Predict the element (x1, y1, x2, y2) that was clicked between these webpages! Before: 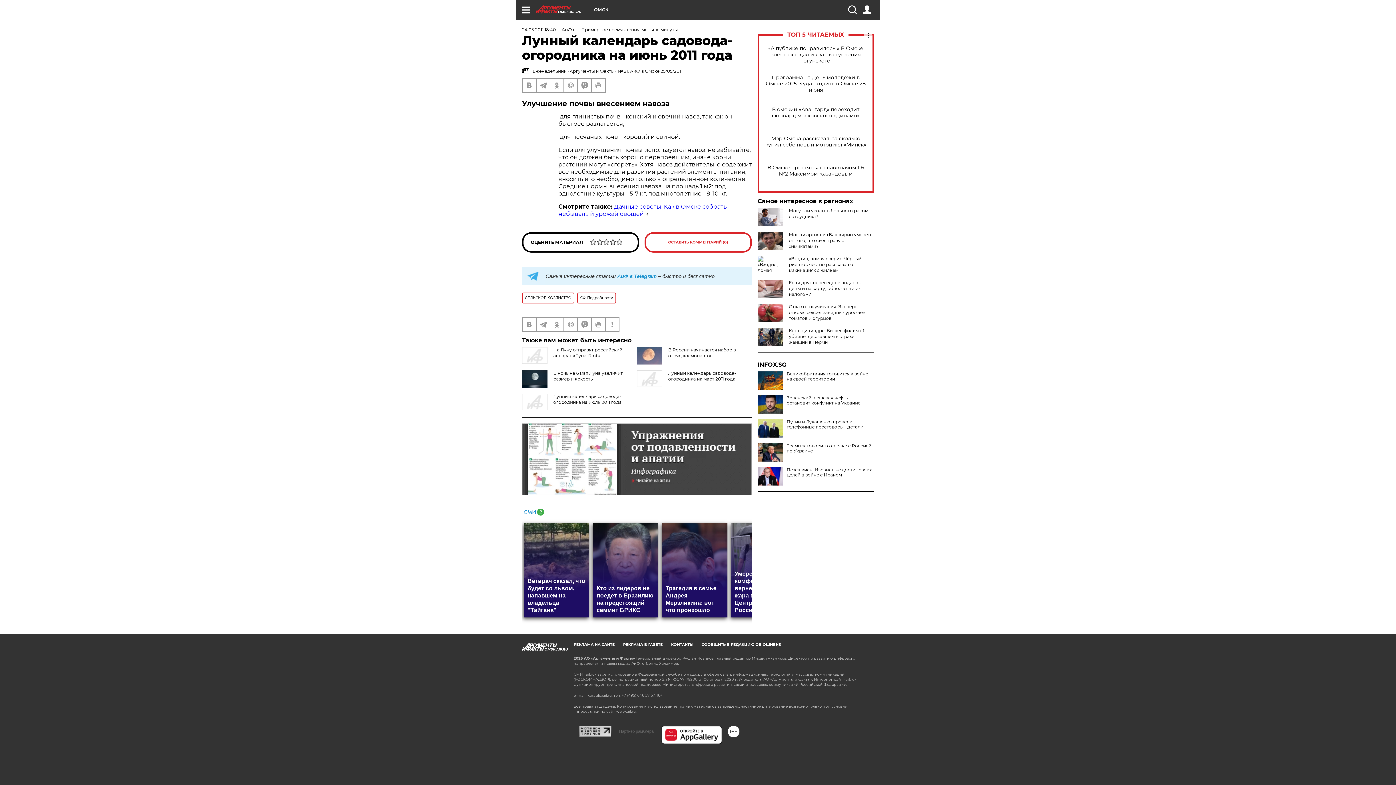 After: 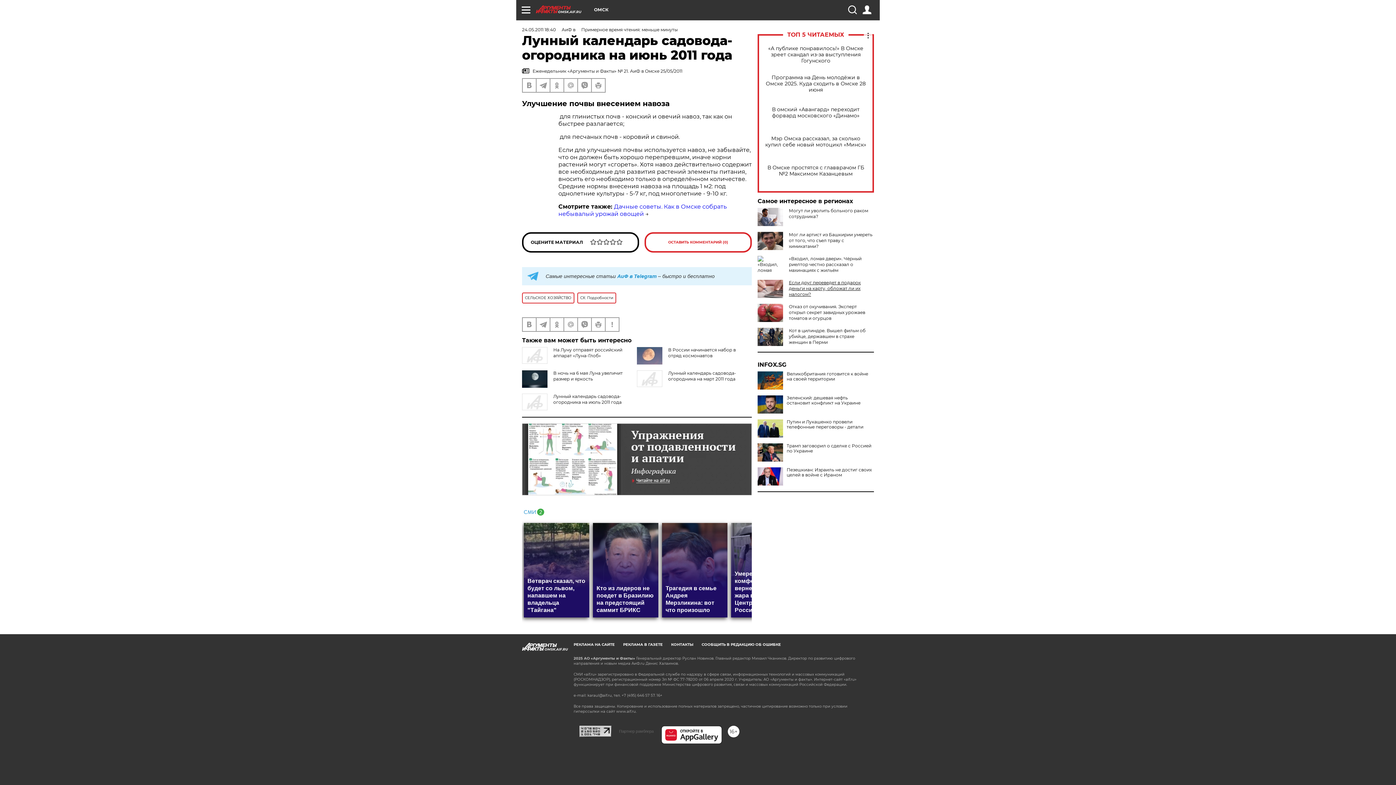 Action: bbox: (789, 280, 861, 297) label: Если друг переведет в подарок деньги на карту, обложат ли их налогом?